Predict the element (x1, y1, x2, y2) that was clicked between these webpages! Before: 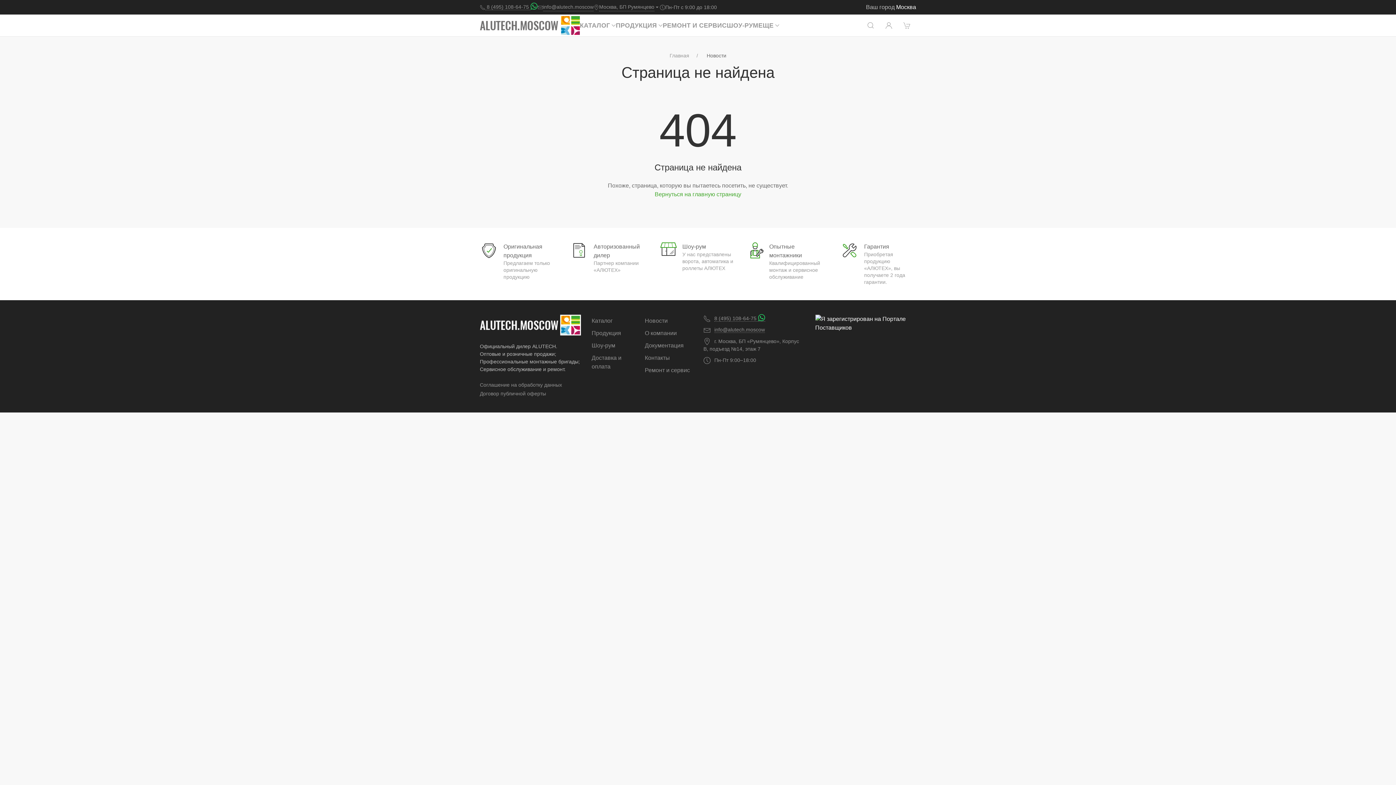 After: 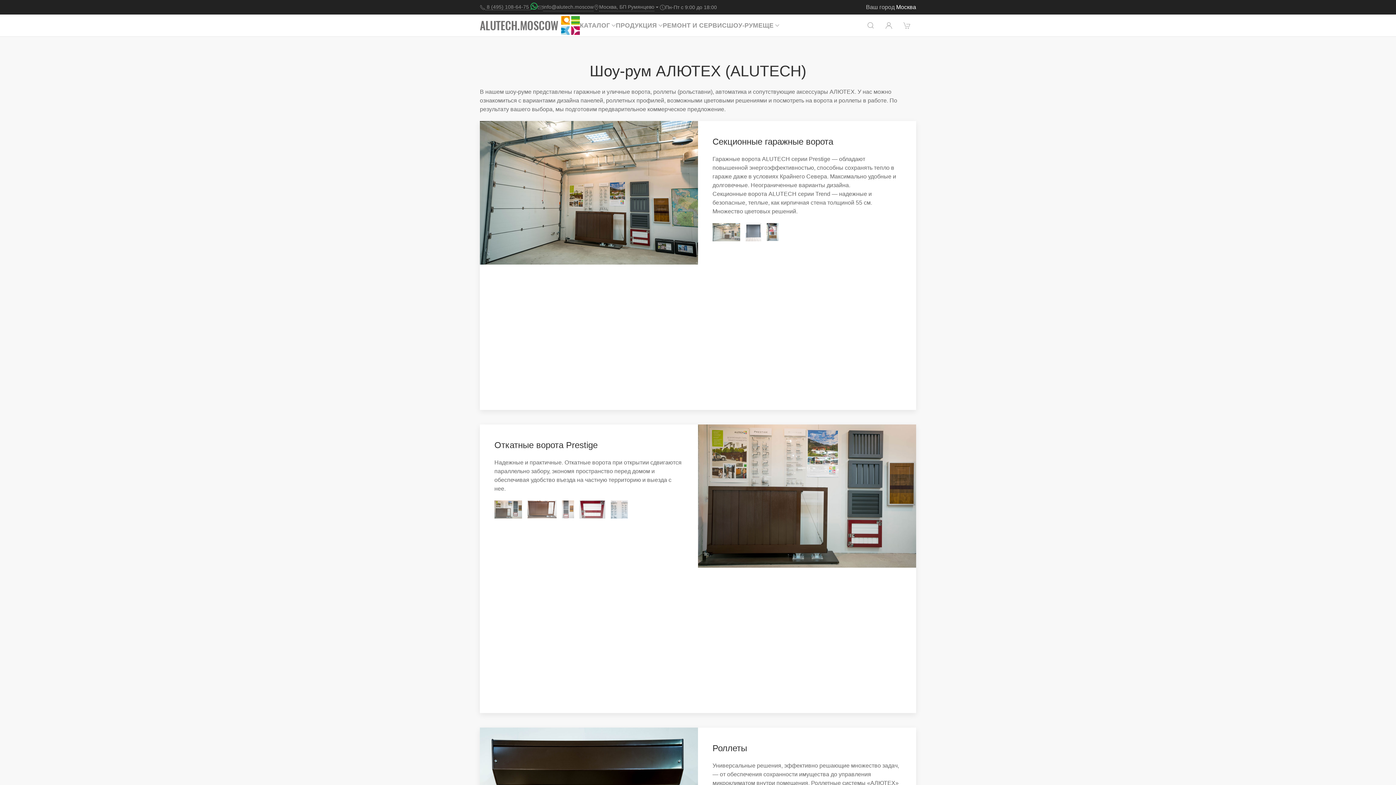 Action: label: ШОУ-РУМ bbox: (726, 14, 758, 36)